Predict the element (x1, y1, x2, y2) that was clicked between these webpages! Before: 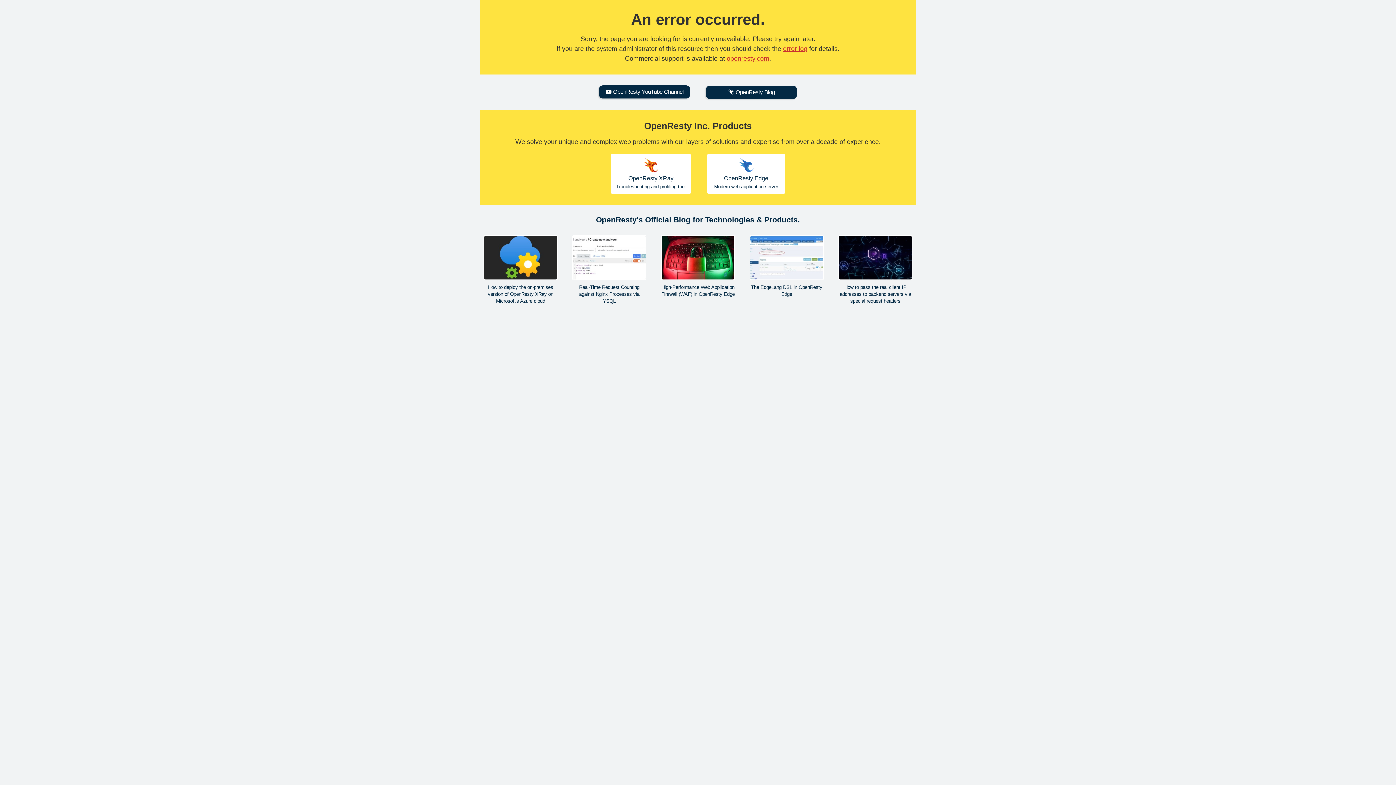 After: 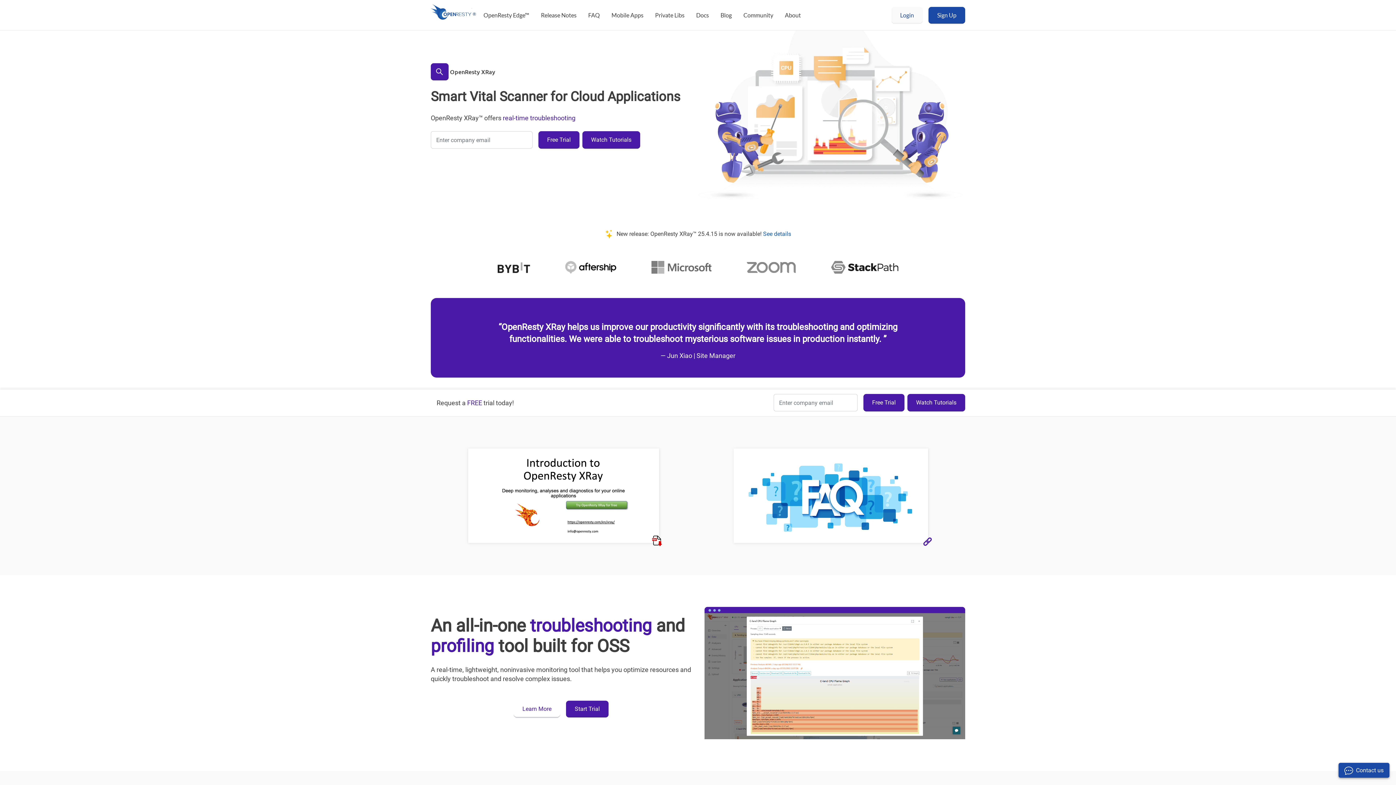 Action: bbox: (610, 154, 691, 193) label: OpenResty XRay

Troubleshooting and profiling tool